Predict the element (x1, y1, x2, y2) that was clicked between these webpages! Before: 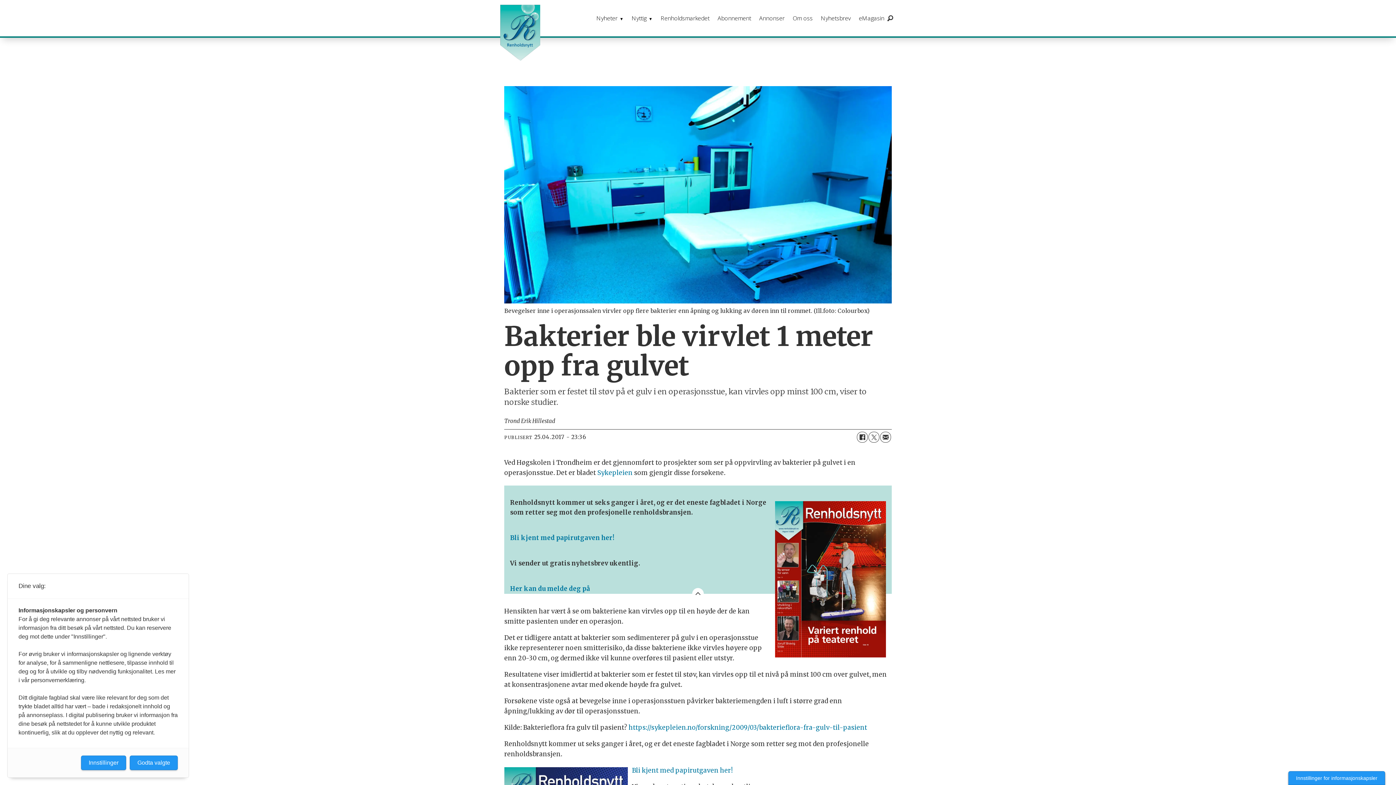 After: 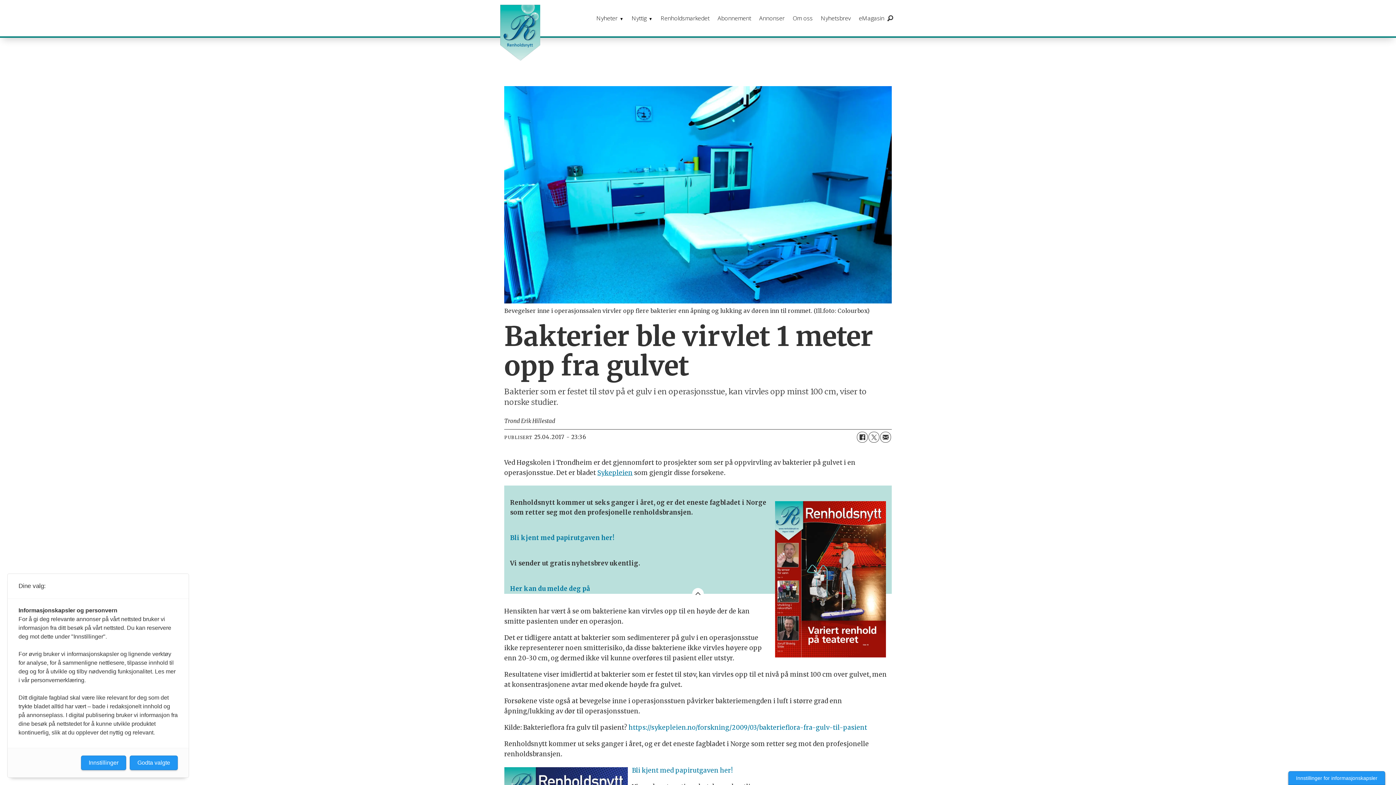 Action: bbox: (597, 469, 632, 477) label: Sykepleien